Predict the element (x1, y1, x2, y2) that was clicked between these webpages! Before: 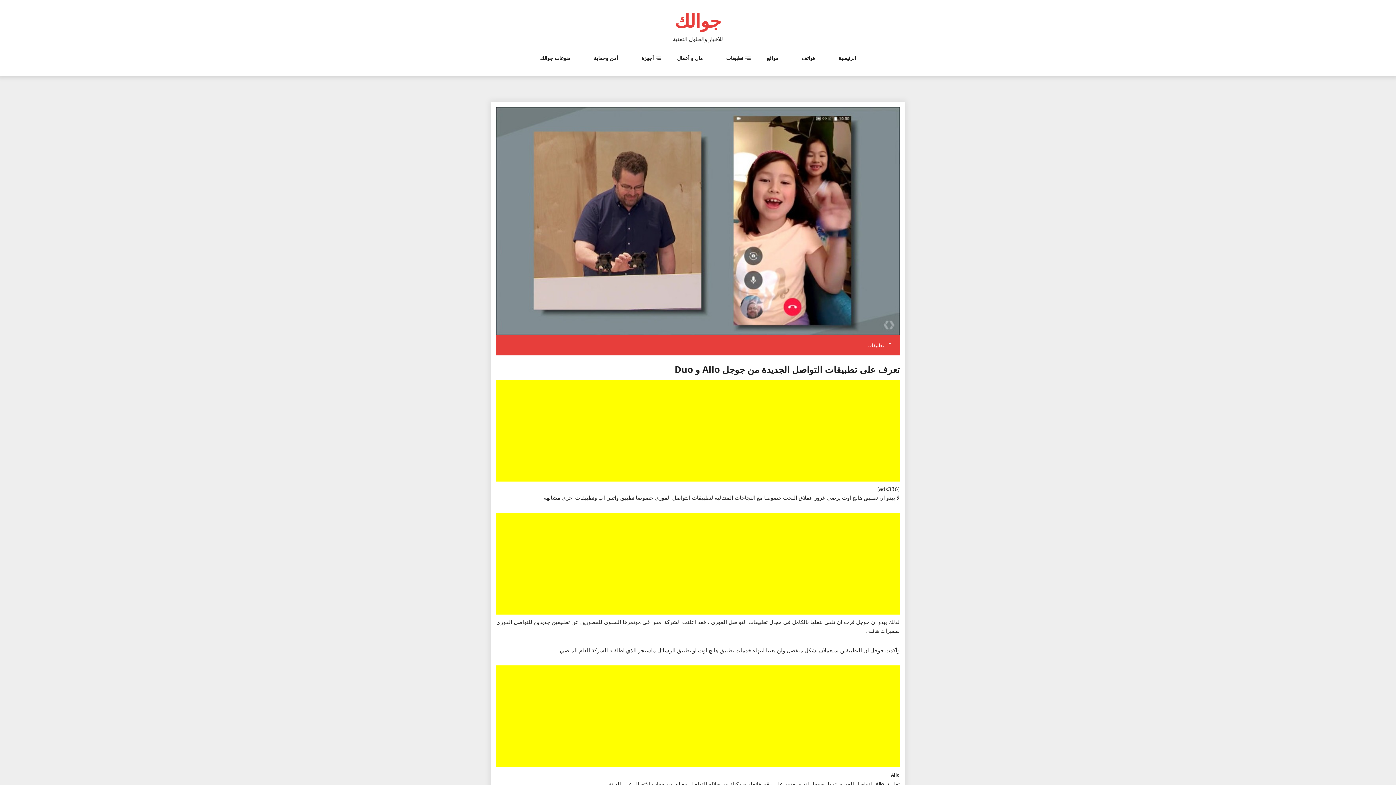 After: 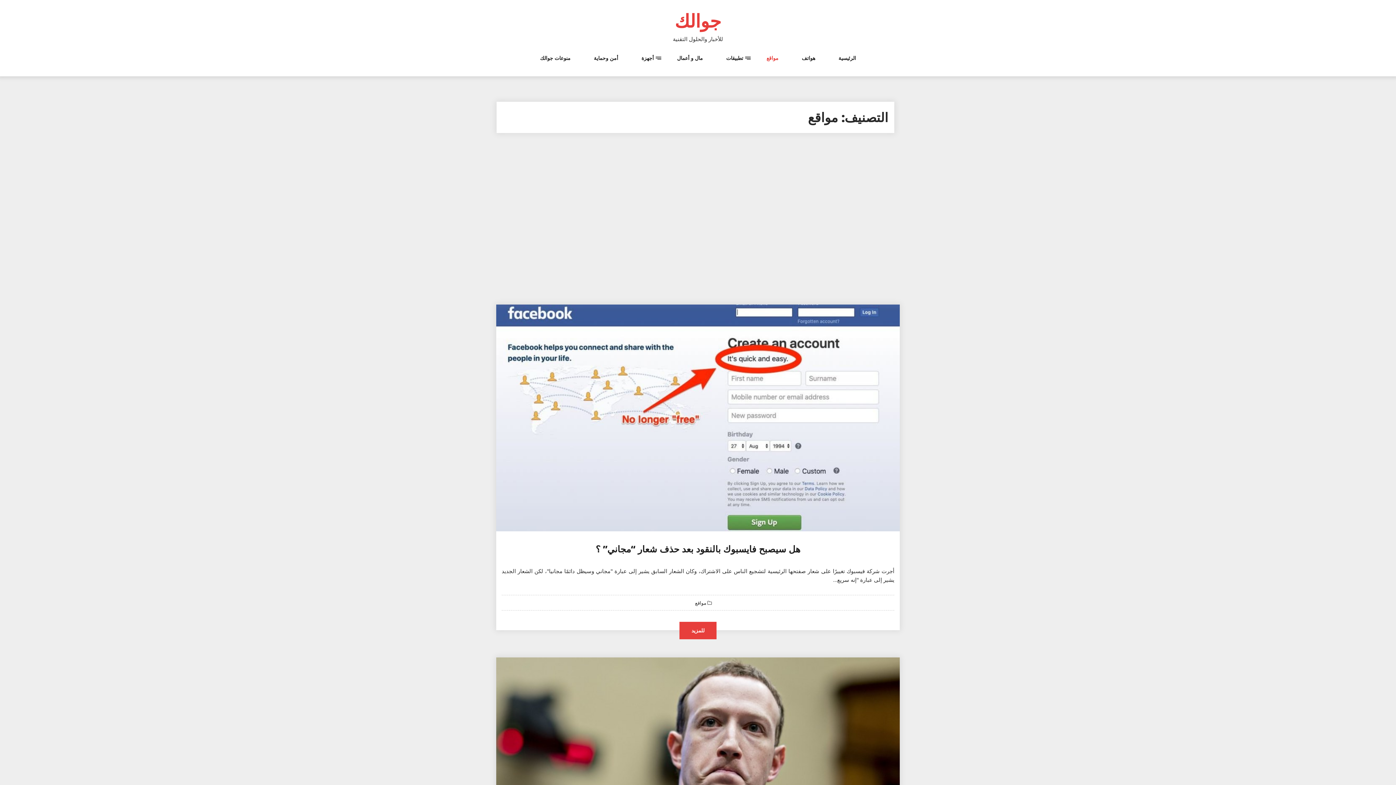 Action: label: مواقع bbox: (766, 54, 778, 76)